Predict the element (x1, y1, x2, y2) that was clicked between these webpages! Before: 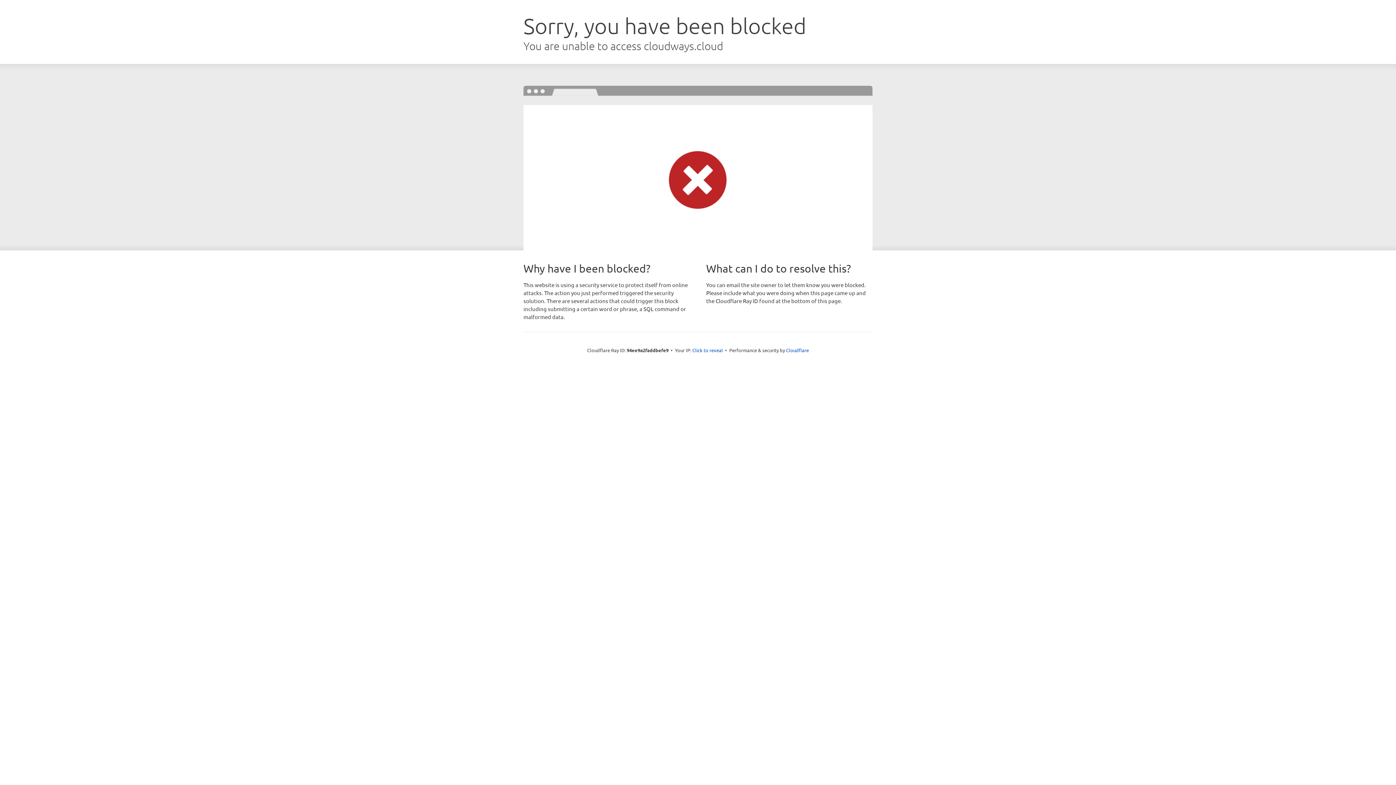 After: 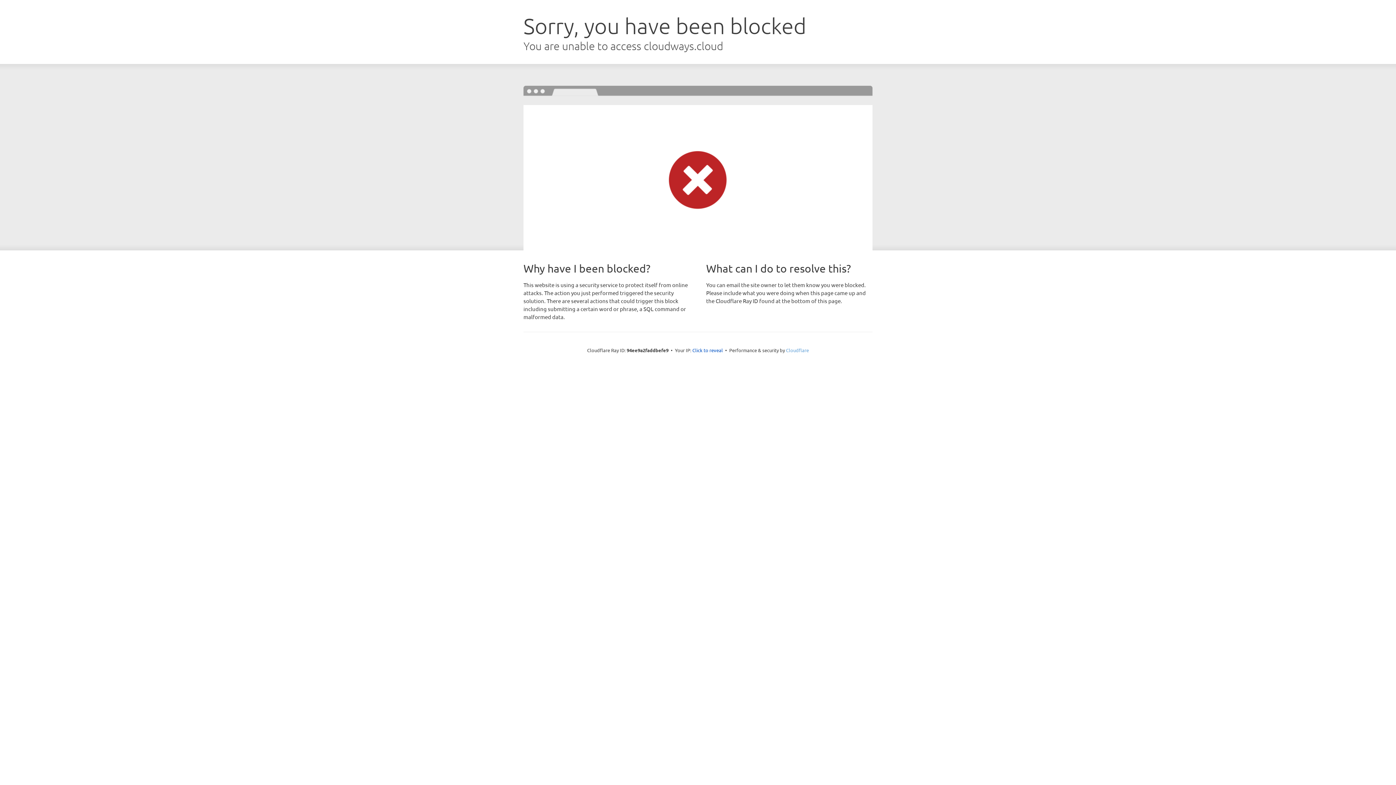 Action: label: Cloudflare bbox: (786, 347, 809, 353)